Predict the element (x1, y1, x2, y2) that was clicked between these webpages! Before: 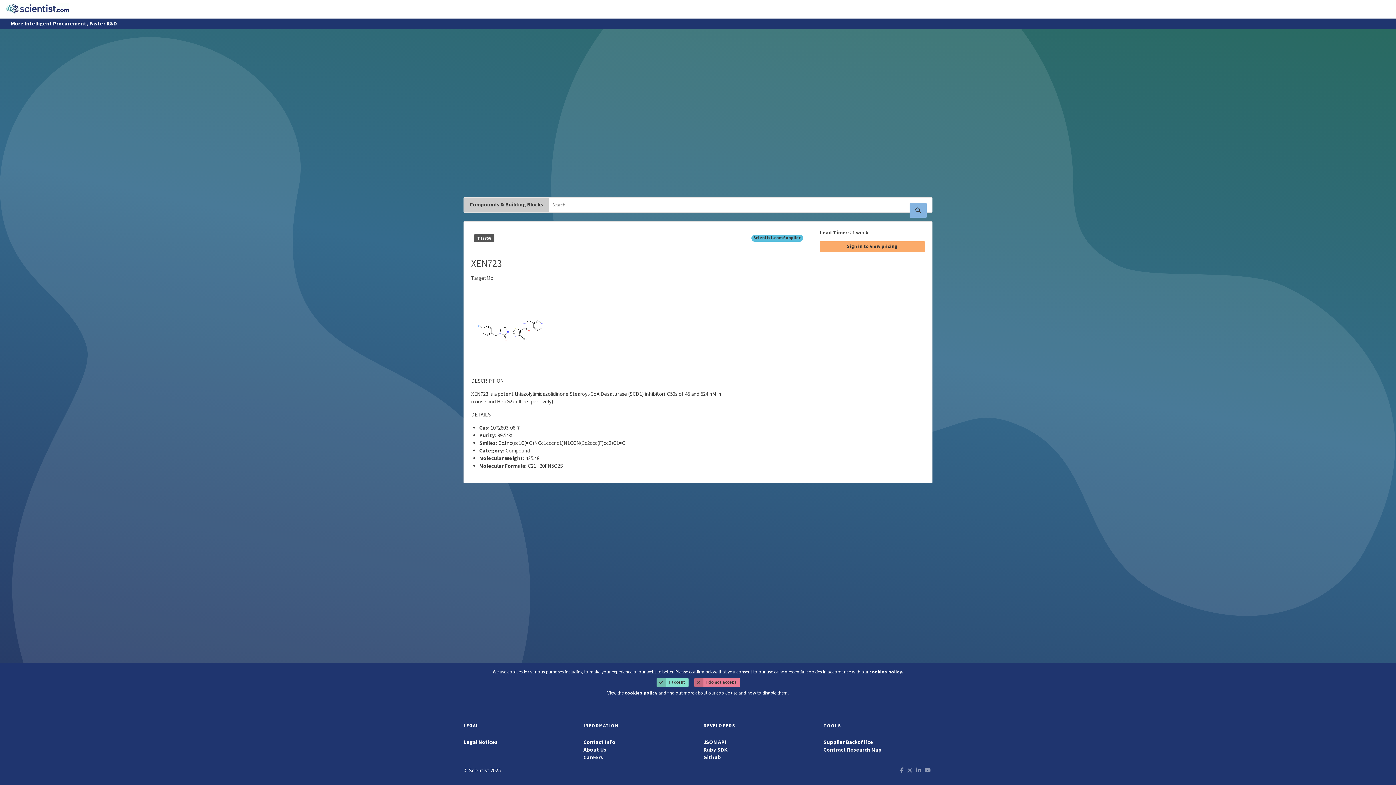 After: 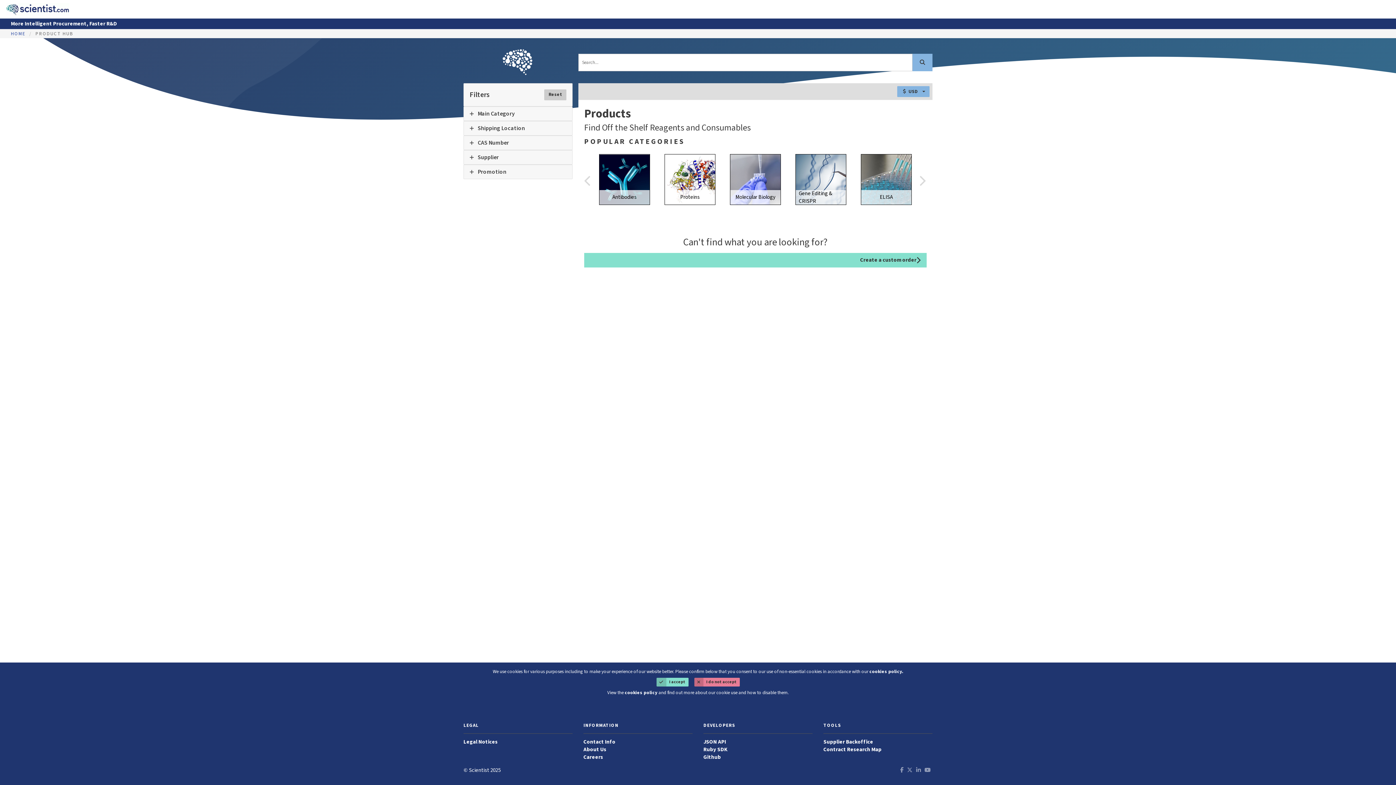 Action: bbox: (909, 203, 926, 217) label: Search